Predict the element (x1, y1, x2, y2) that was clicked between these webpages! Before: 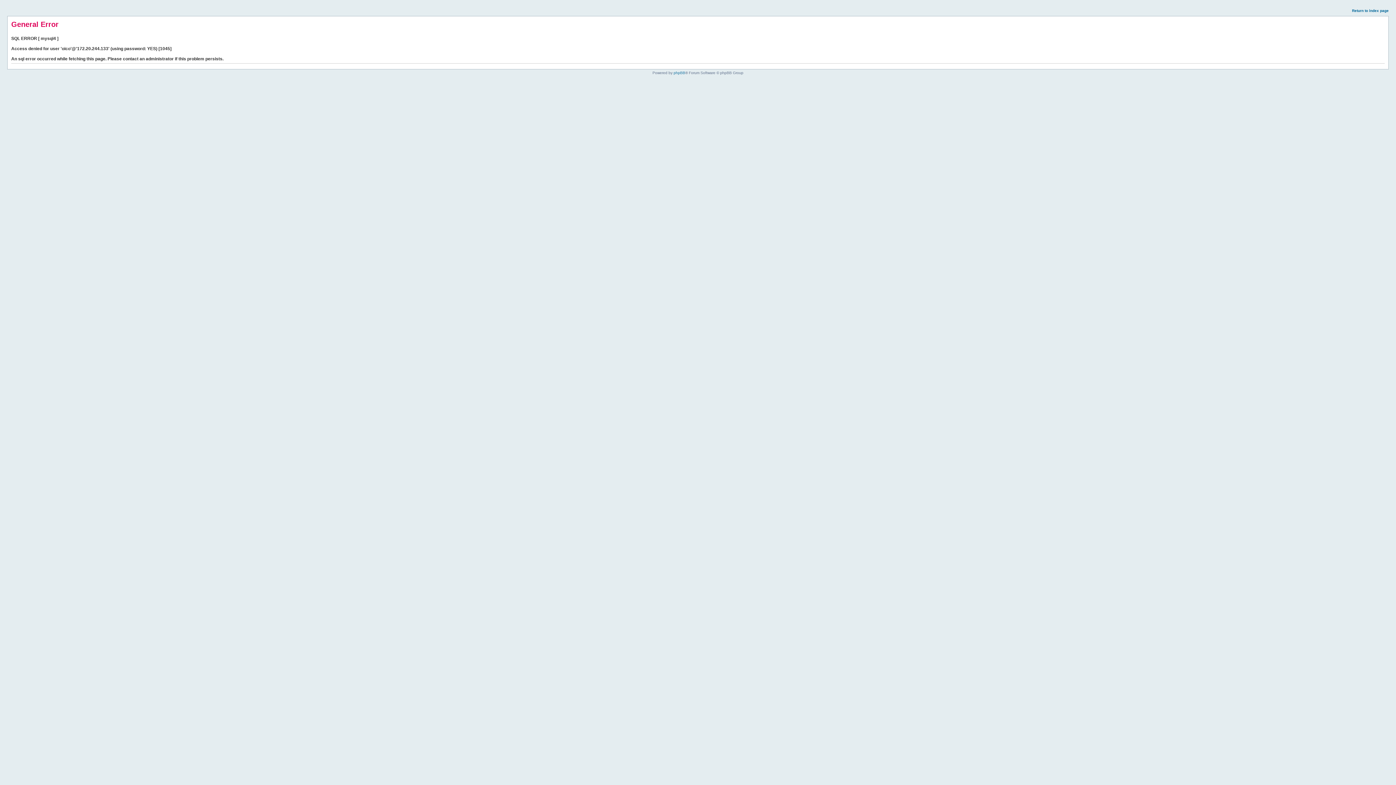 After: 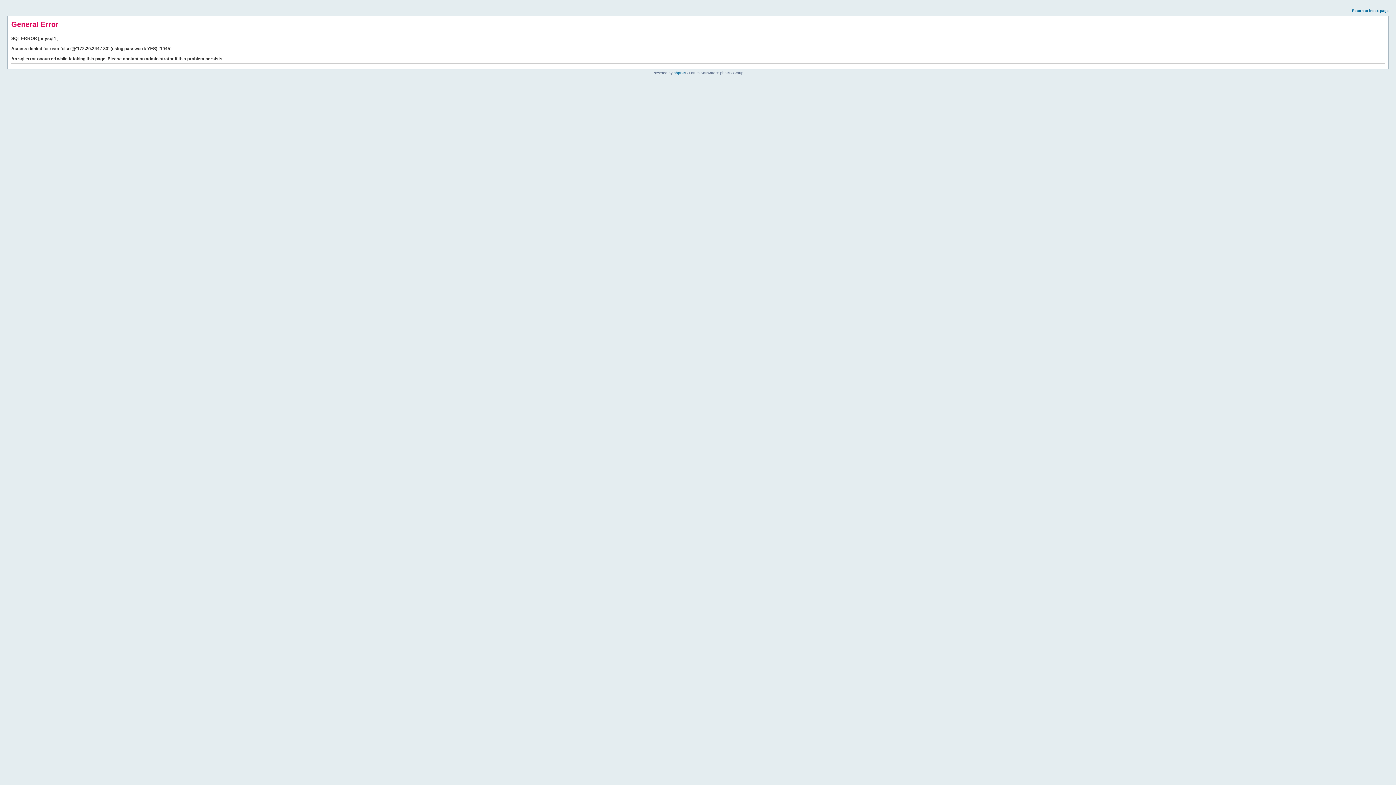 Action: bbox: (1352, 8, 1389, 12) label: Return to index page